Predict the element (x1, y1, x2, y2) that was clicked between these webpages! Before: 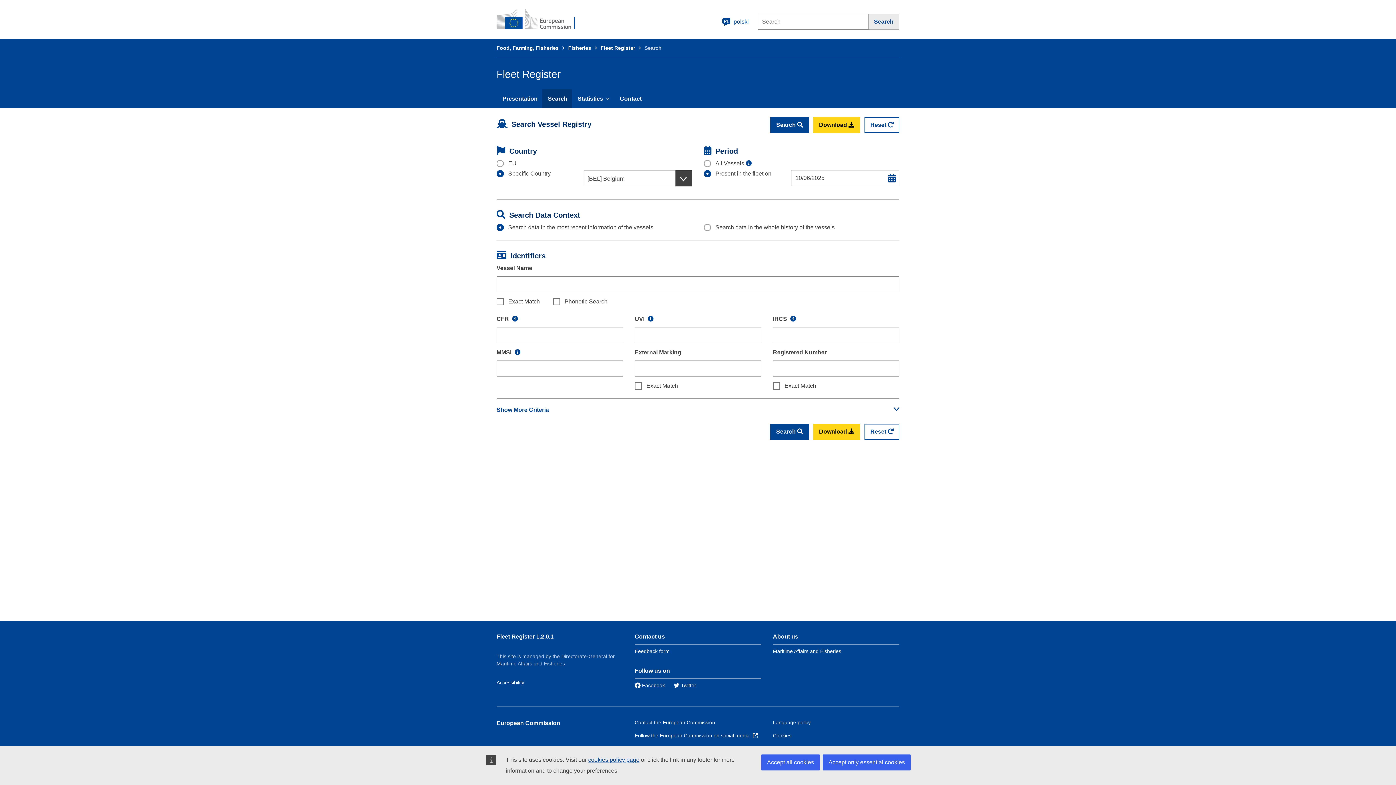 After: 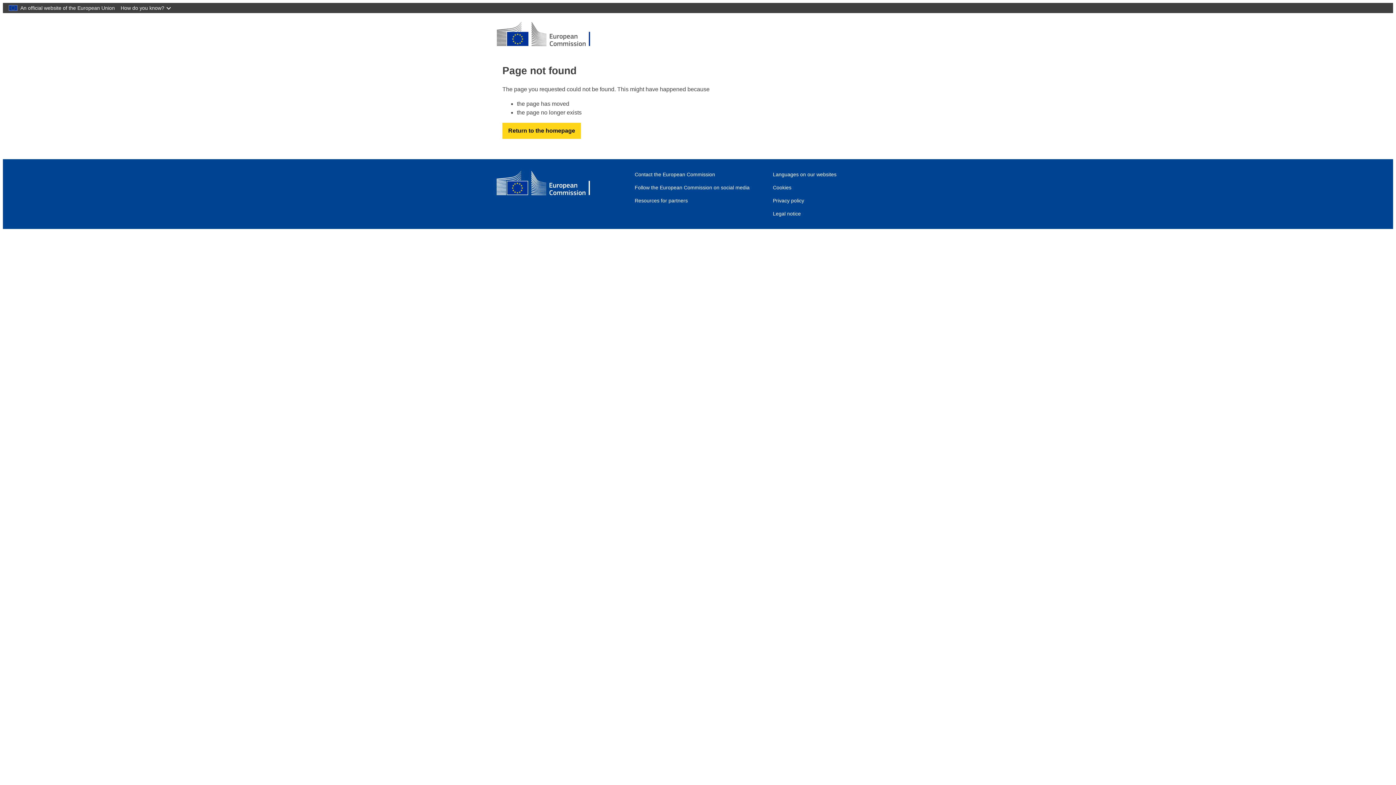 Action: bbox: (588, 757, 639, 763) label: cookies policy page